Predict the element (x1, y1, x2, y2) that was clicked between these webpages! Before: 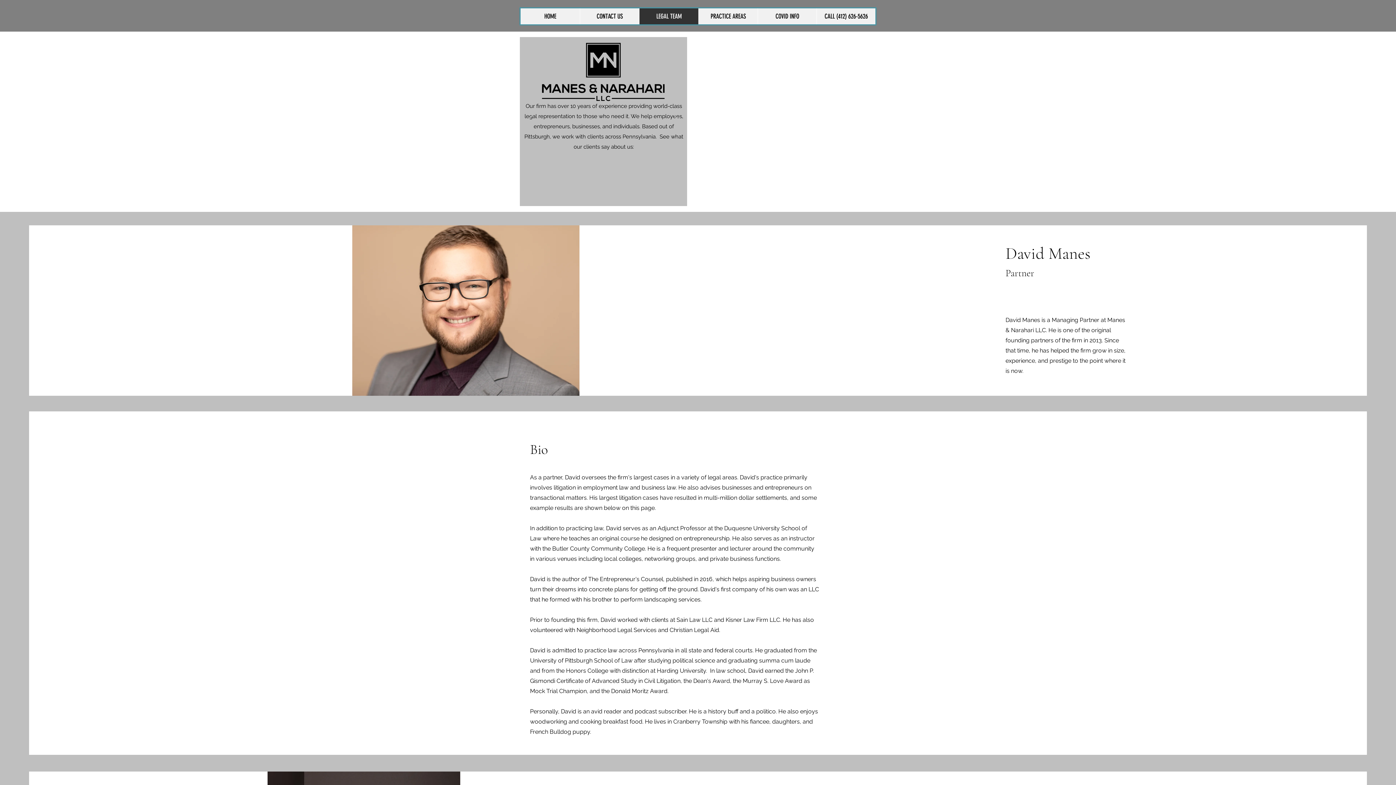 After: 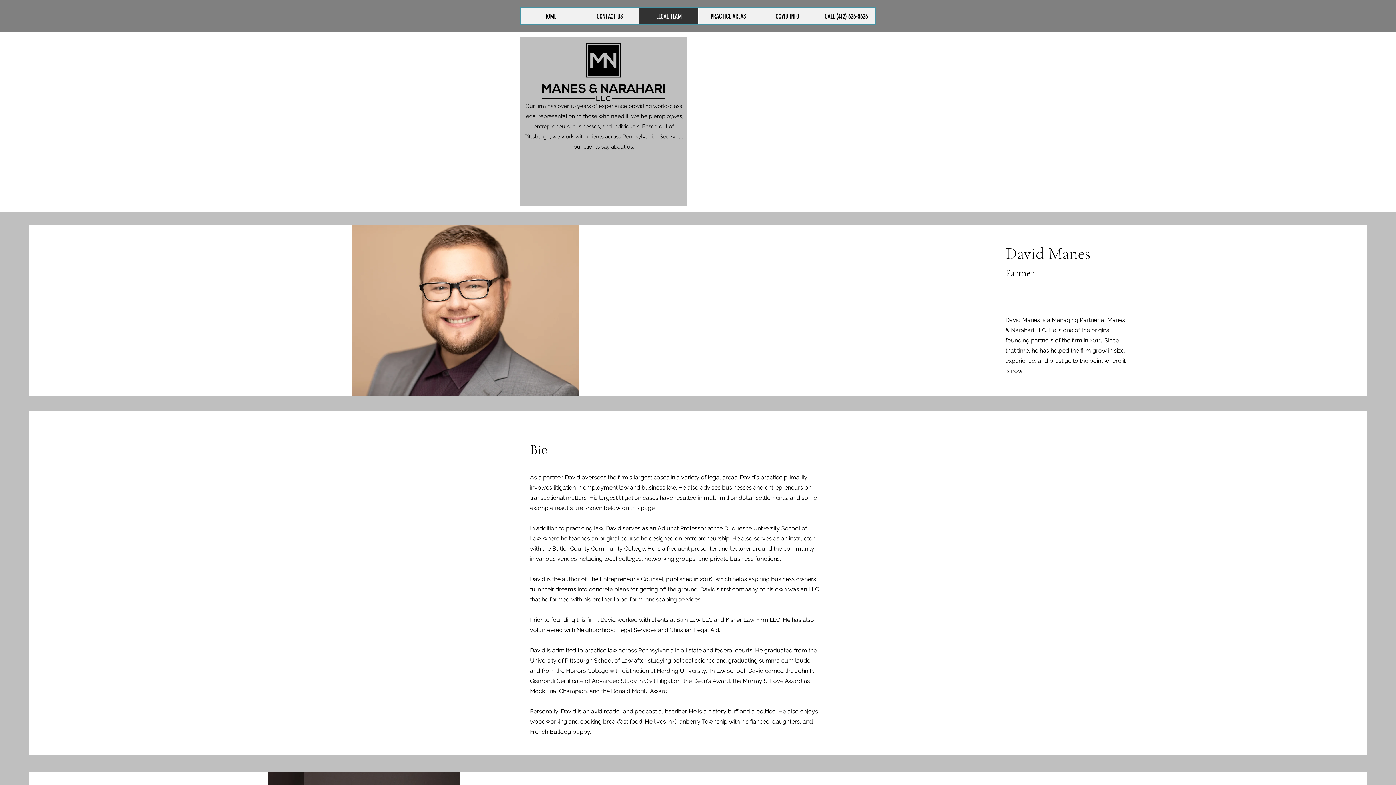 Action: label: Submit bbox: (821, 183, 873, 200)